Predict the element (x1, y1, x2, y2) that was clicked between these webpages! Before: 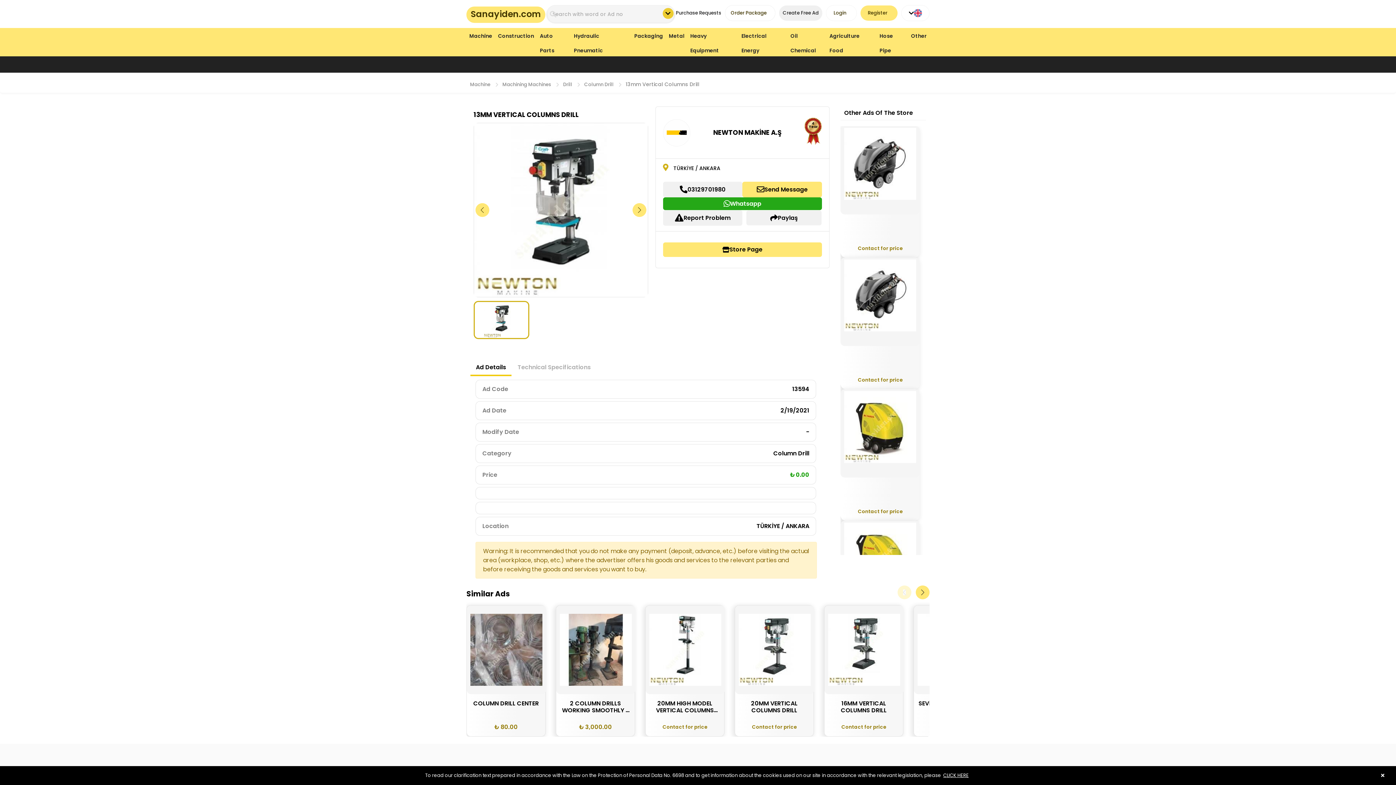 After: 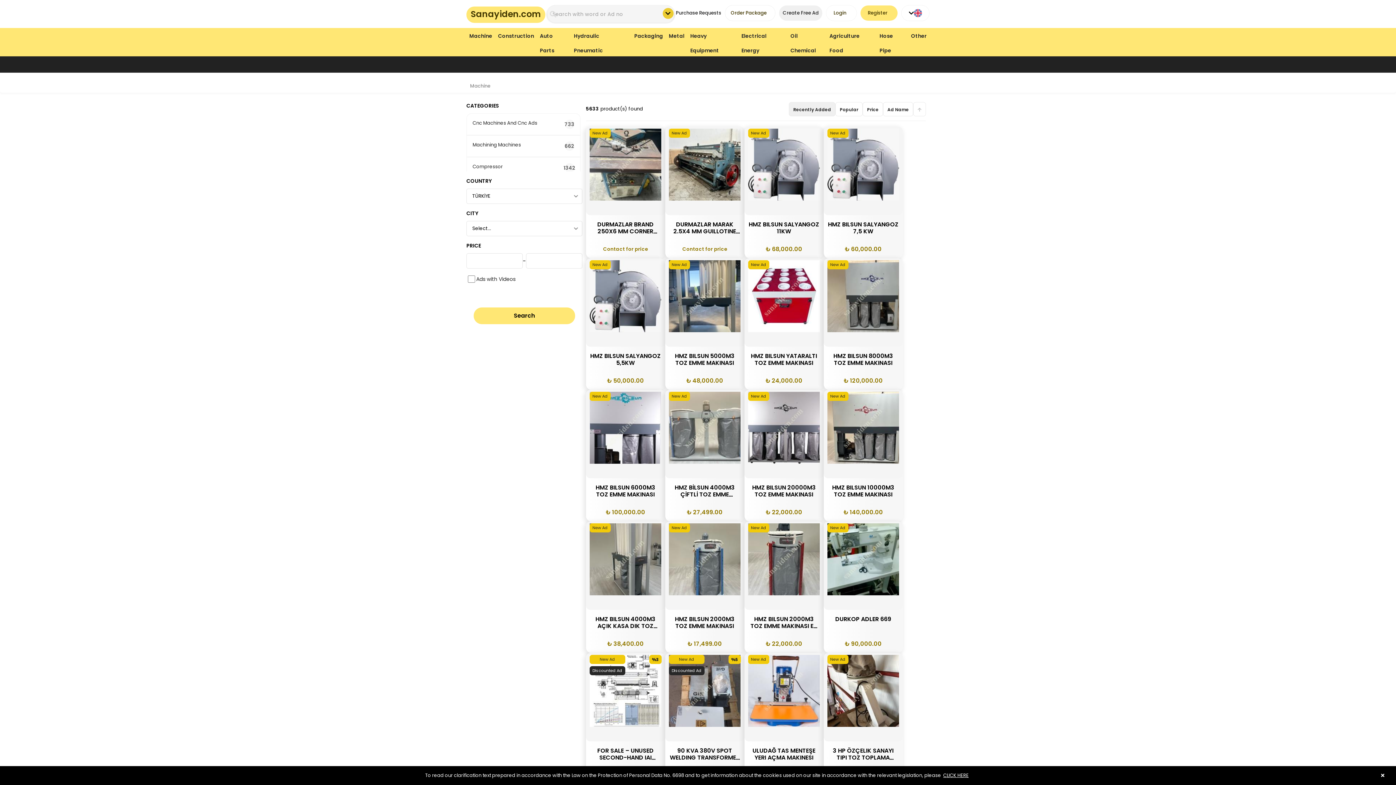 Action: label: Machine bbox: (466, 28, 495, 42)